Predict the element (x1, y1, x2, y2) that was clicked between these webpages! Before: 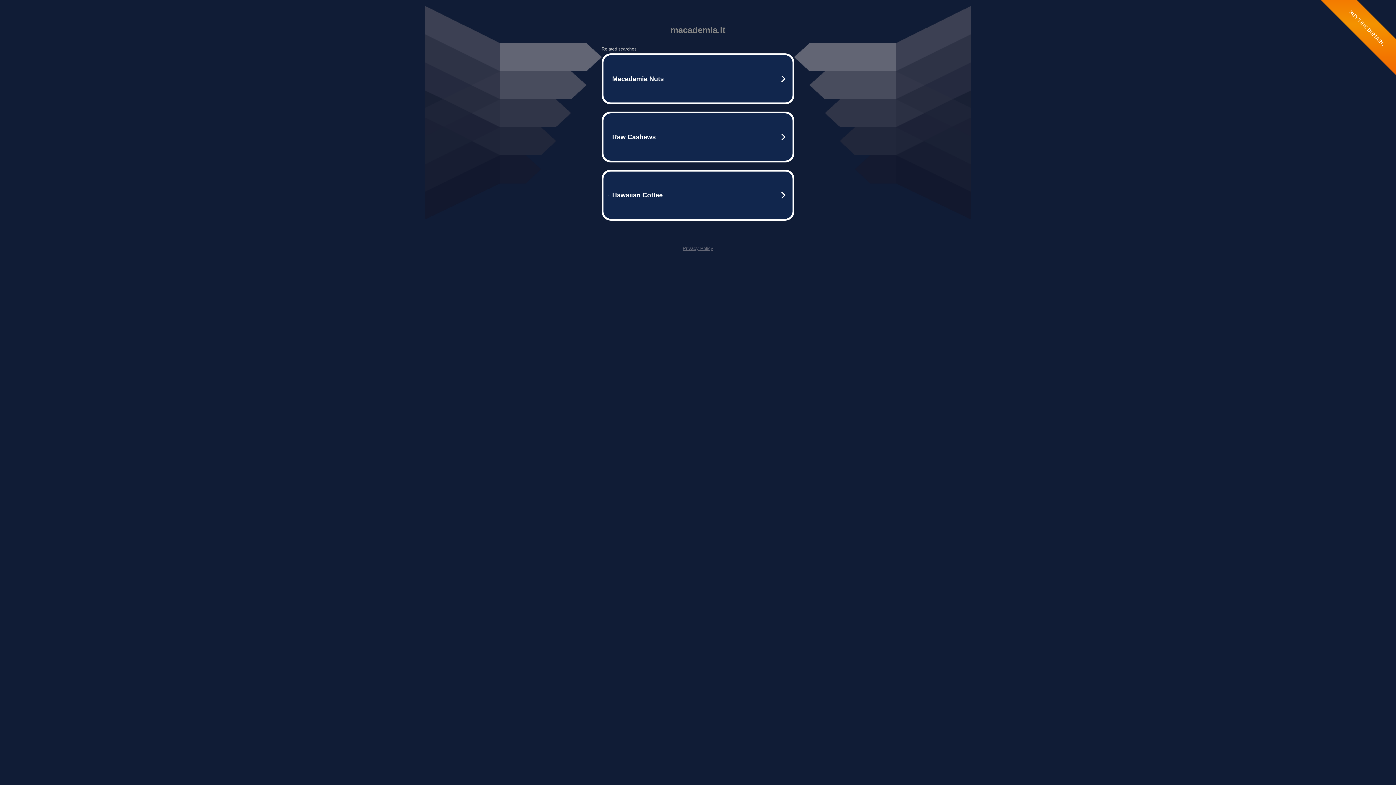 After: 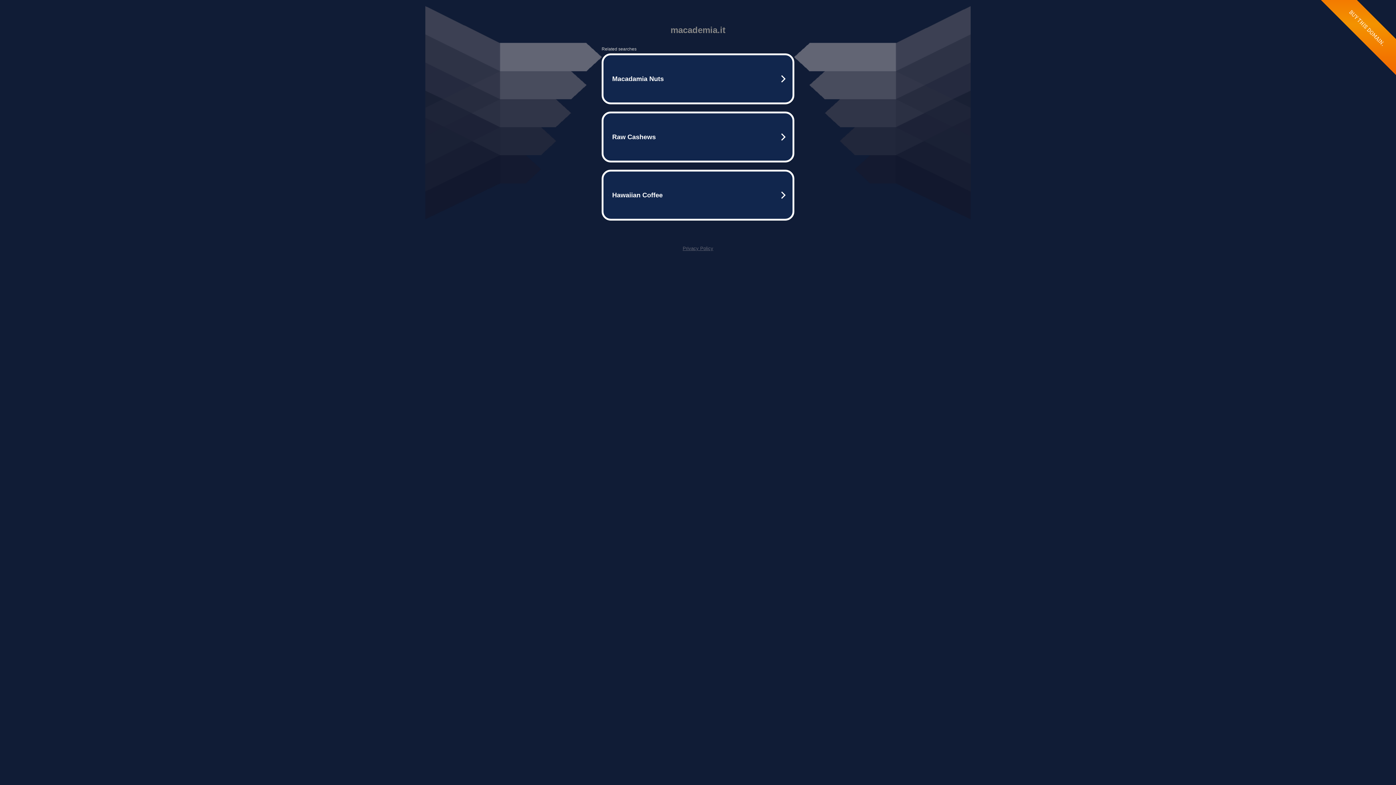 Action: label: Privacy Policy bbox: (682, 245, 713, 251)